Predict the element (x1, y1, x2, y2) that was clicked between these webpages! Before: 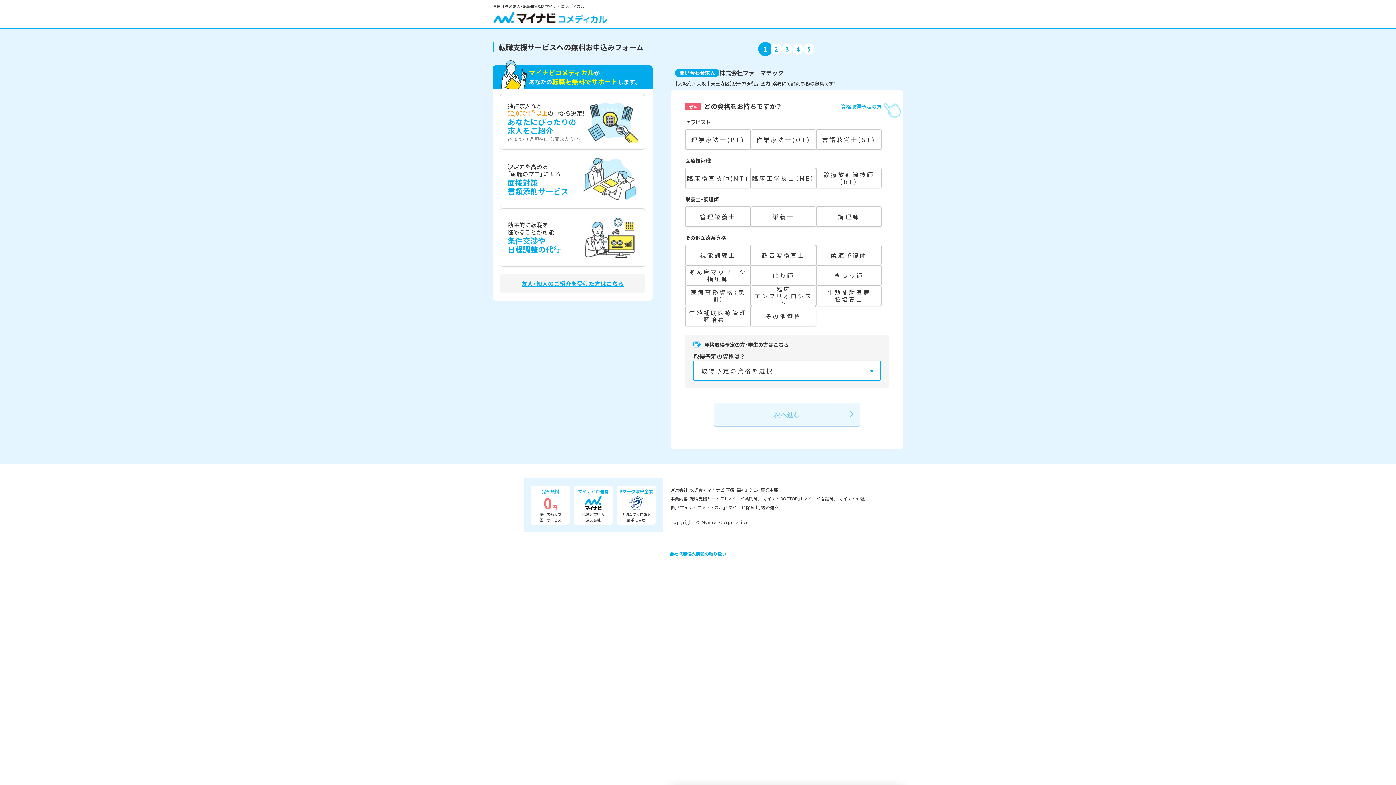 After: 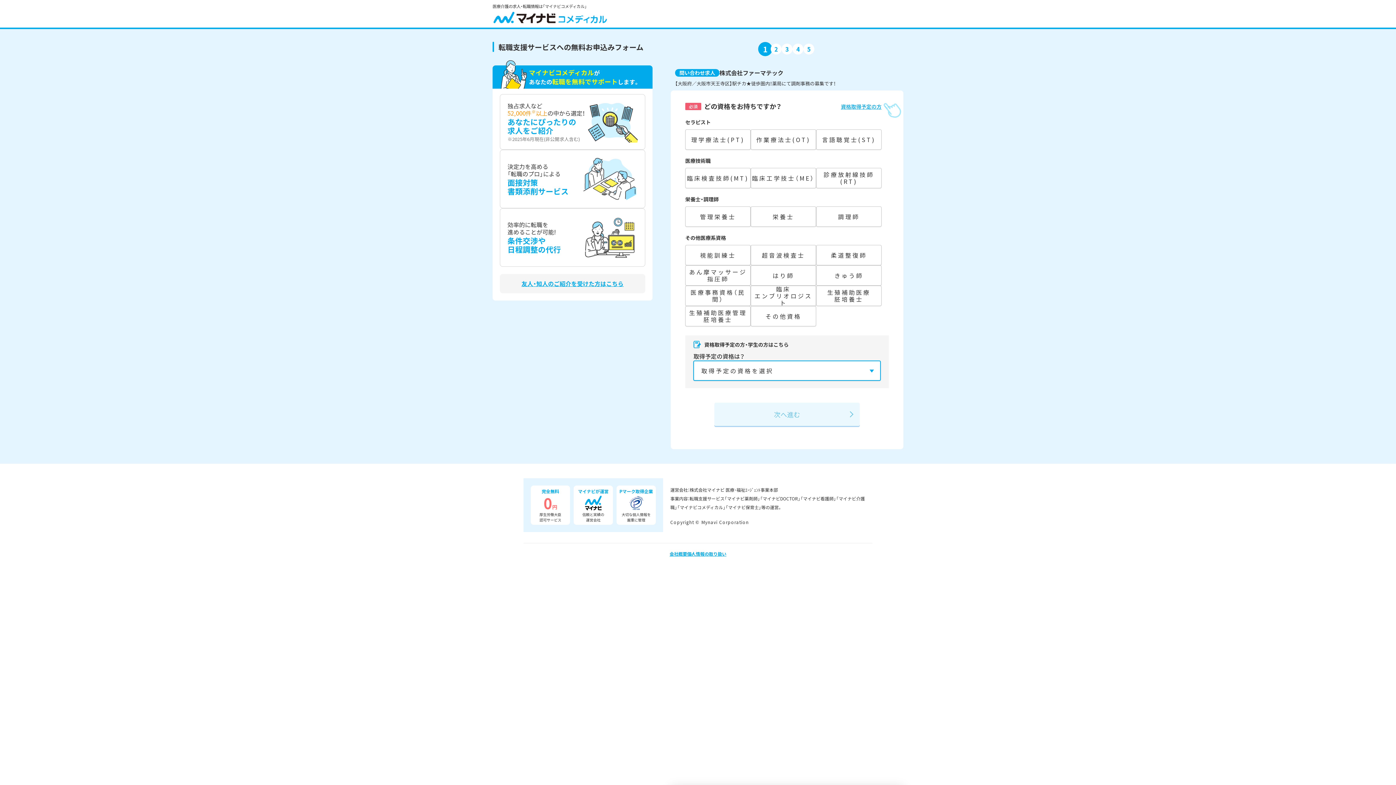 Action: label: 友人・知人のご紹介を受けた方はこちら bbox: (500, 274, 645, 293)